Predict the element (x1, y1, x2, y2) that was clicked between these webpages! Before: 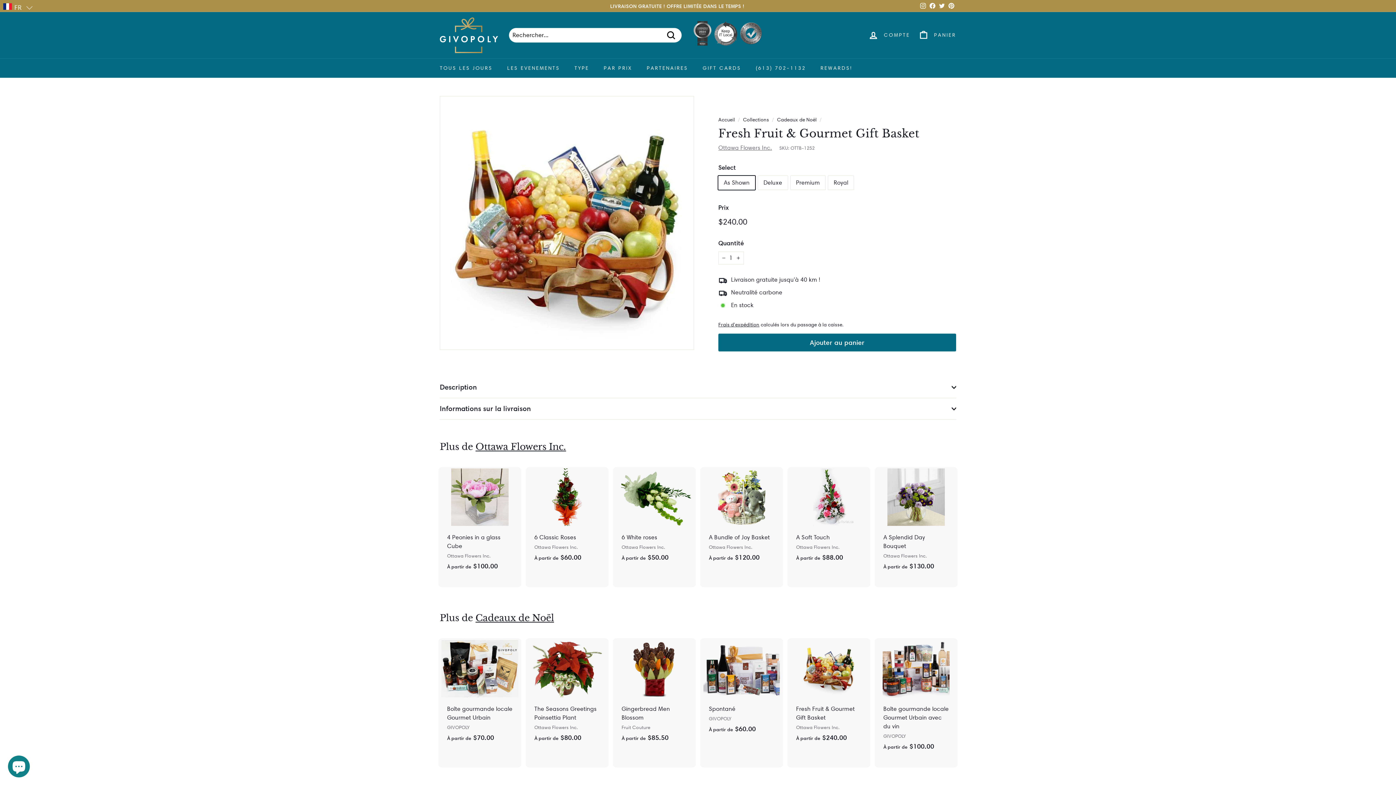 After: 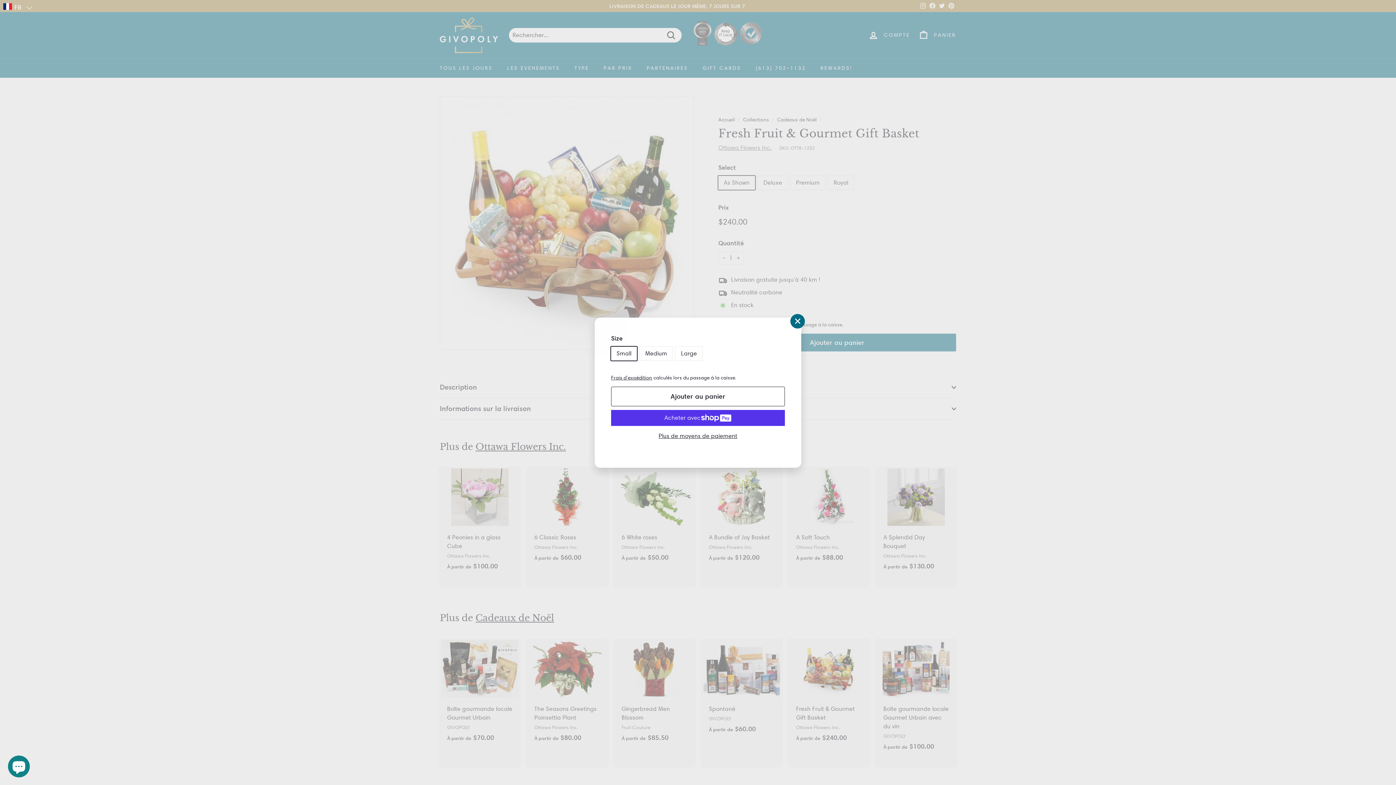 Action: label: Ajouter au panier bbox: (684, 652, 698, 665)